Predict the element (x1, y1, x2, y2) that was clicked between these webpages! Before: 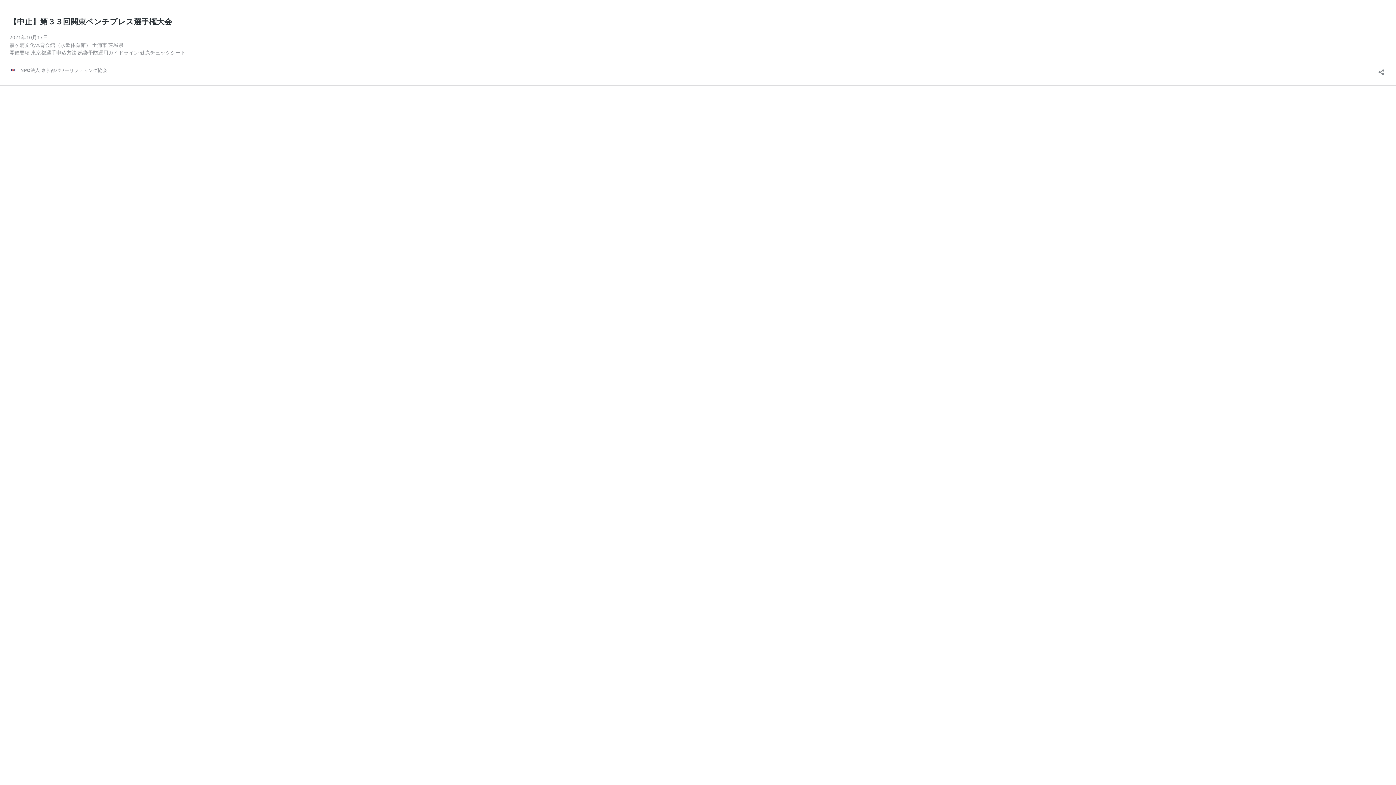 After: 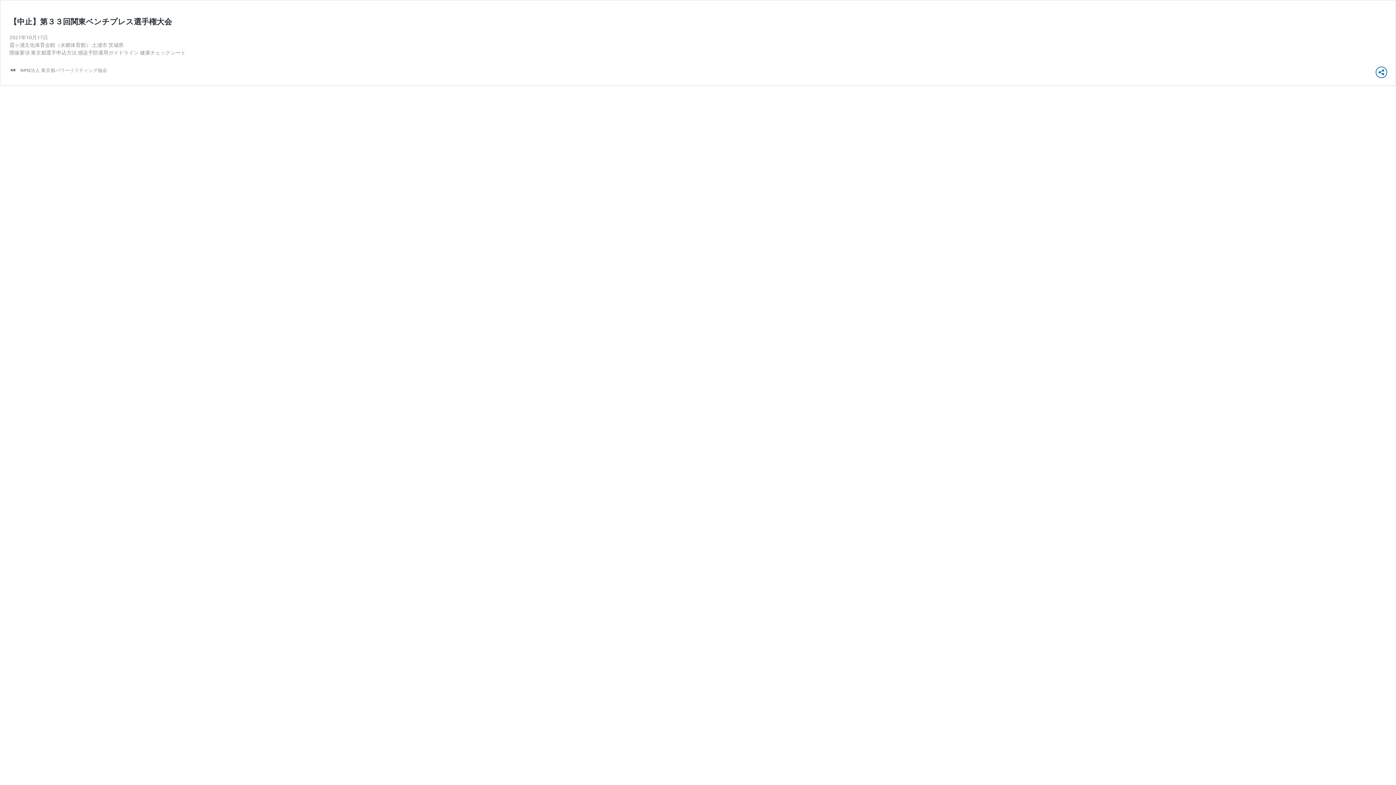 Action: label: 共有ダイアログを開く bbox: (1376, 64, 1386, 75)